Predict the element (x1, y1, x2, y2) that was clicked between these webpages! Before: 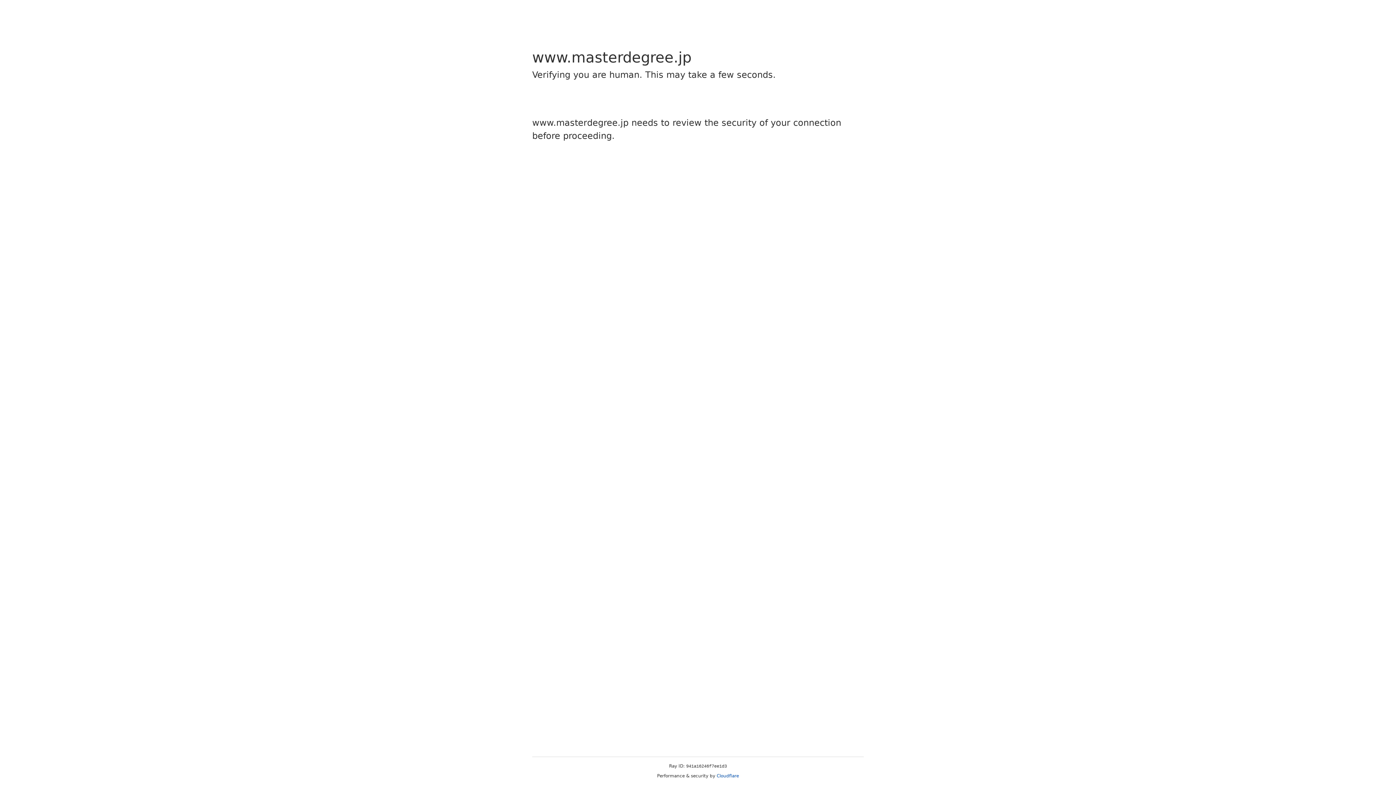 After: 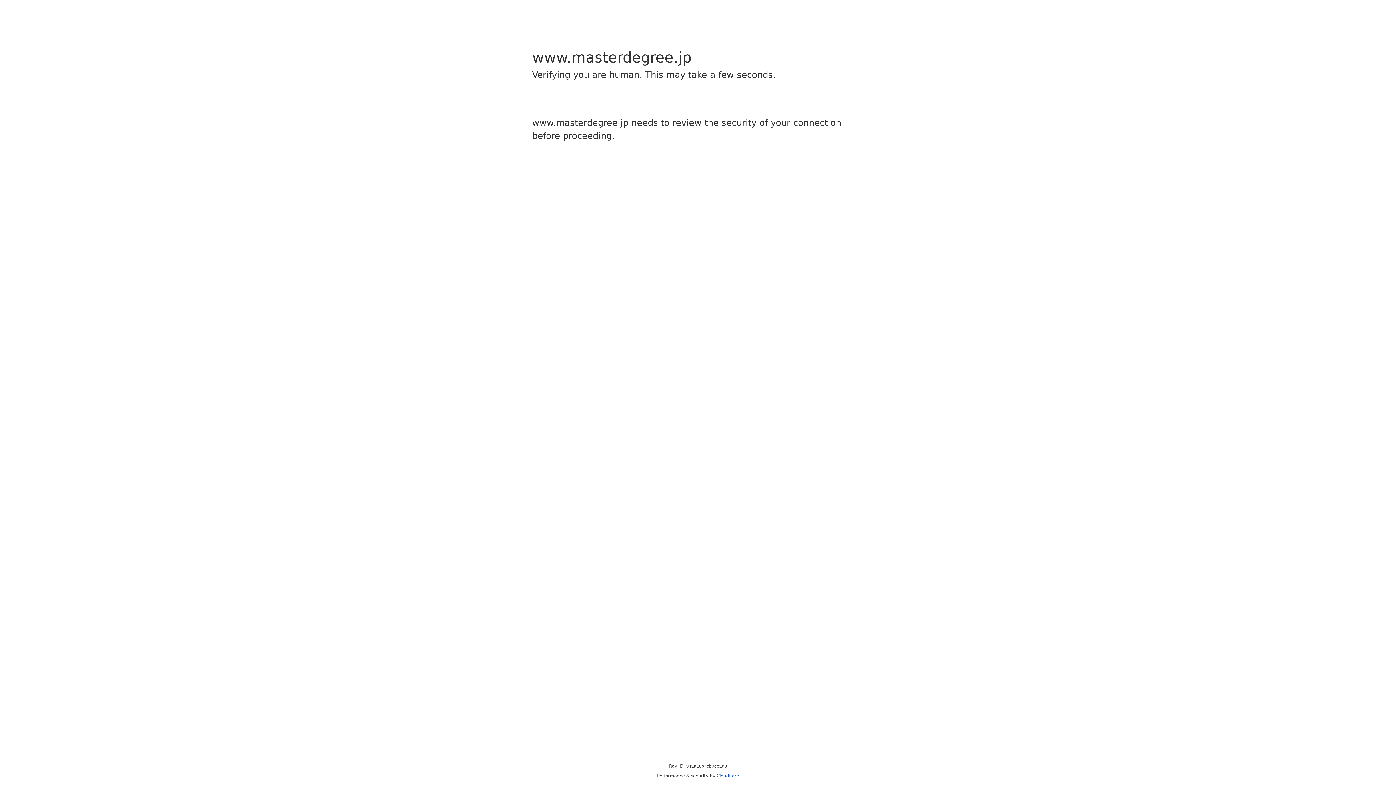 Action: bbox: (716, 773, 739, 778) label: Cloudflare